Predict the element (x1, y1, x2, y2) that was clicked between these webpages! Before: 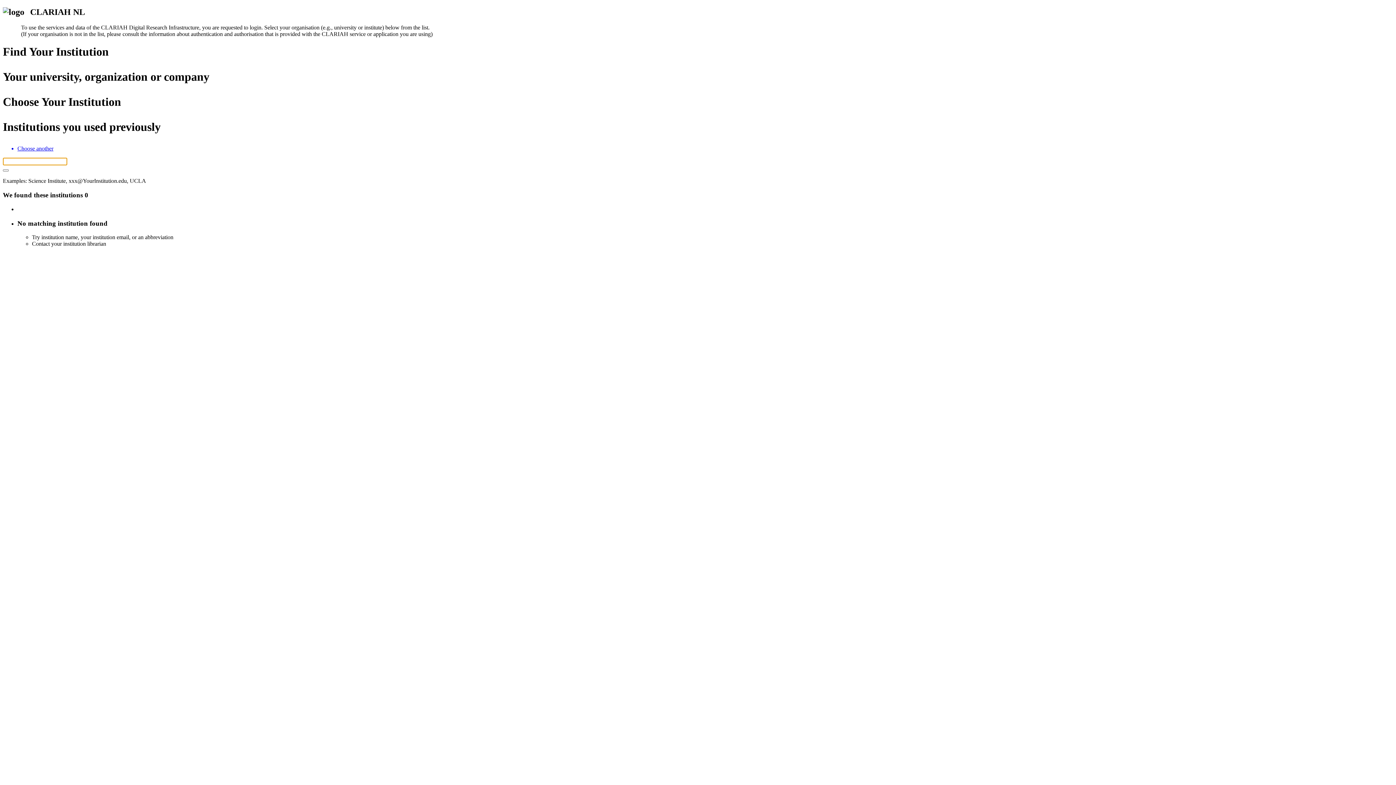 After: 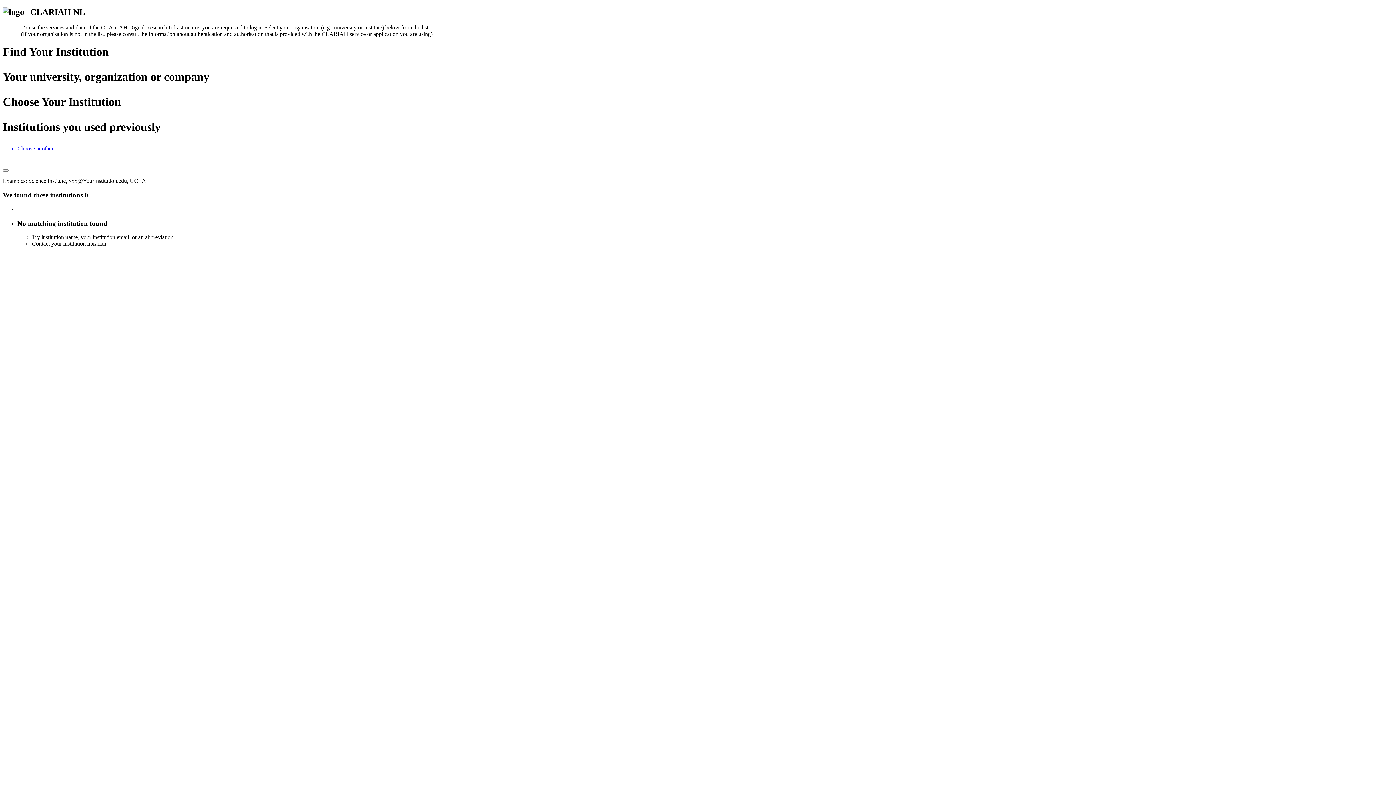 Action: bbox: (2, 157, 1393, 172)